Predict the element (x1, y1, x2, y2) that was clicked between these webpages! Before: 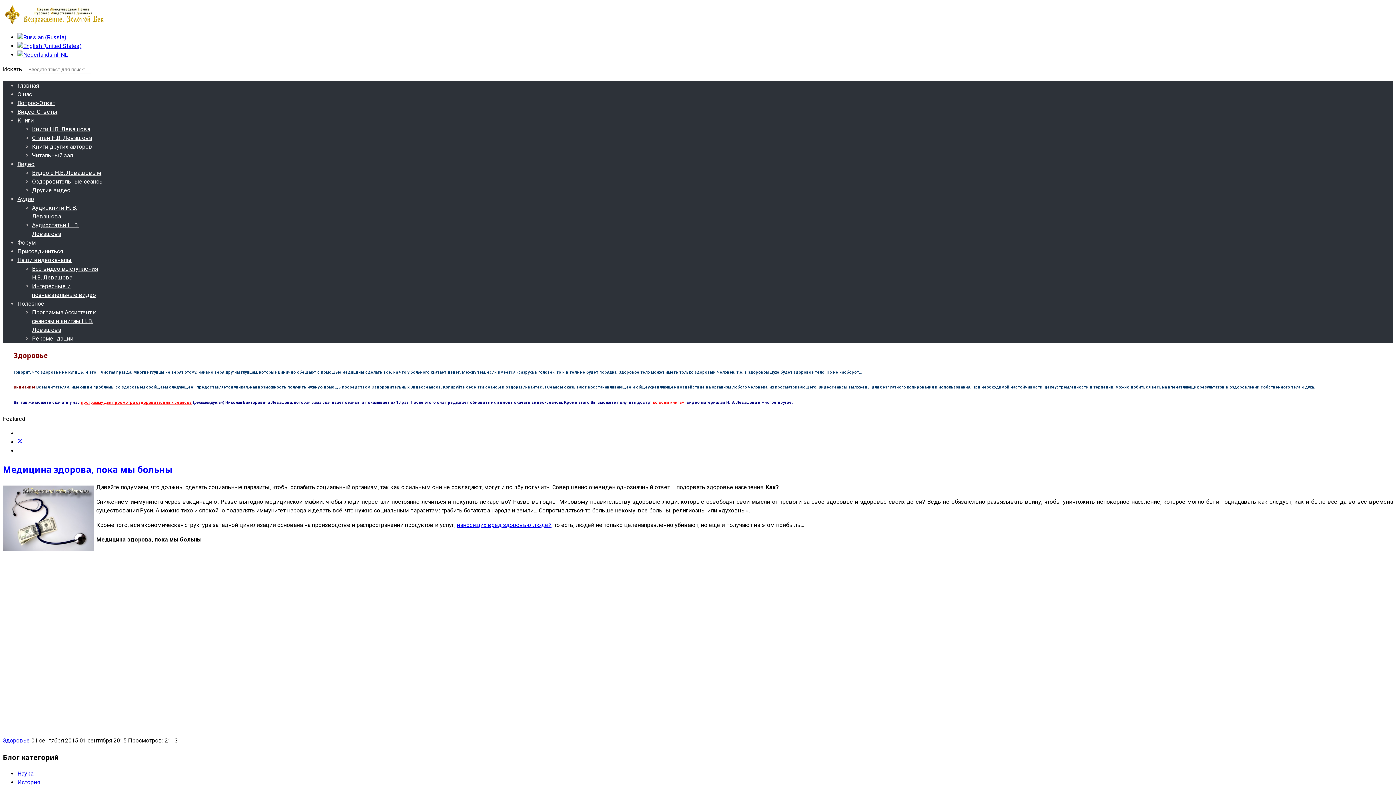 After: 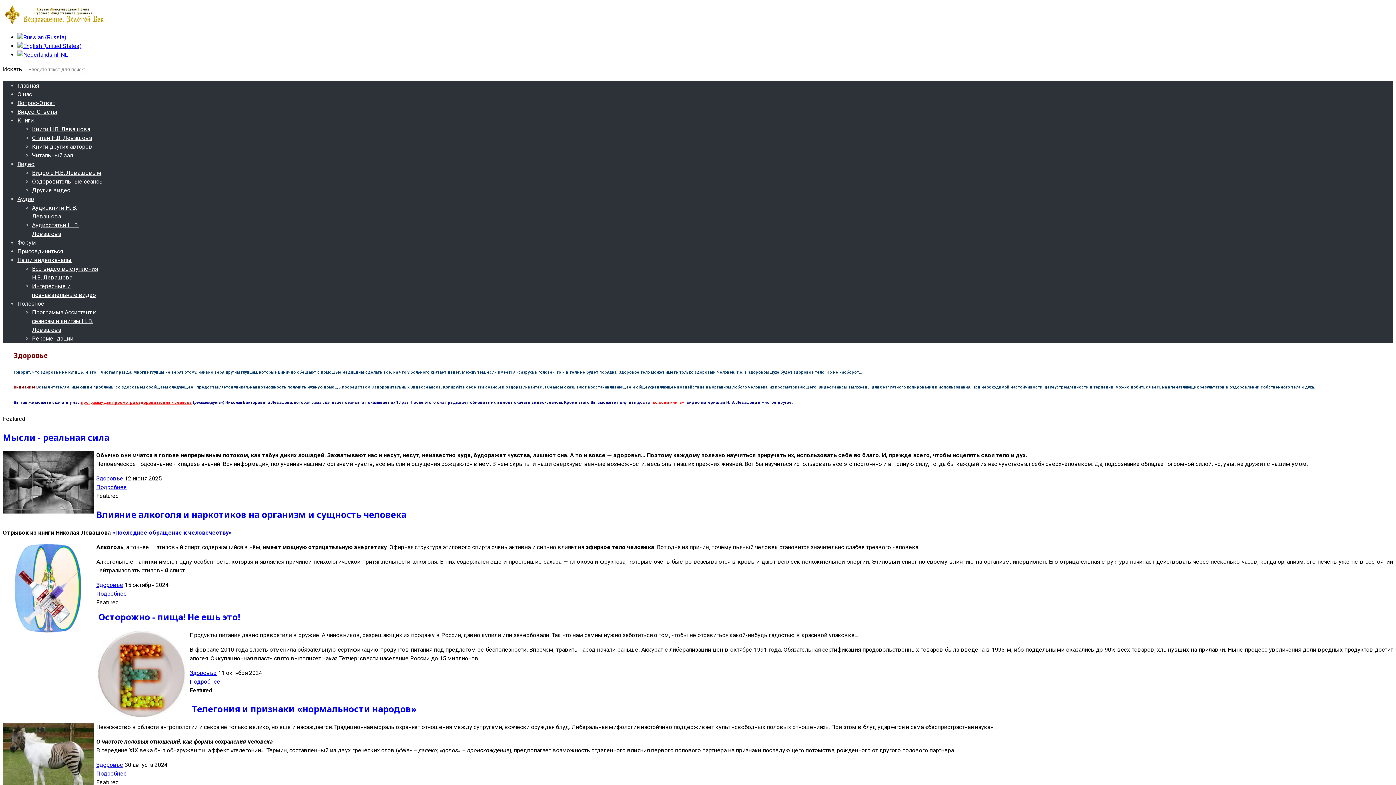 Action: bbox: (2, 737, 29, 744) label: Здоровье